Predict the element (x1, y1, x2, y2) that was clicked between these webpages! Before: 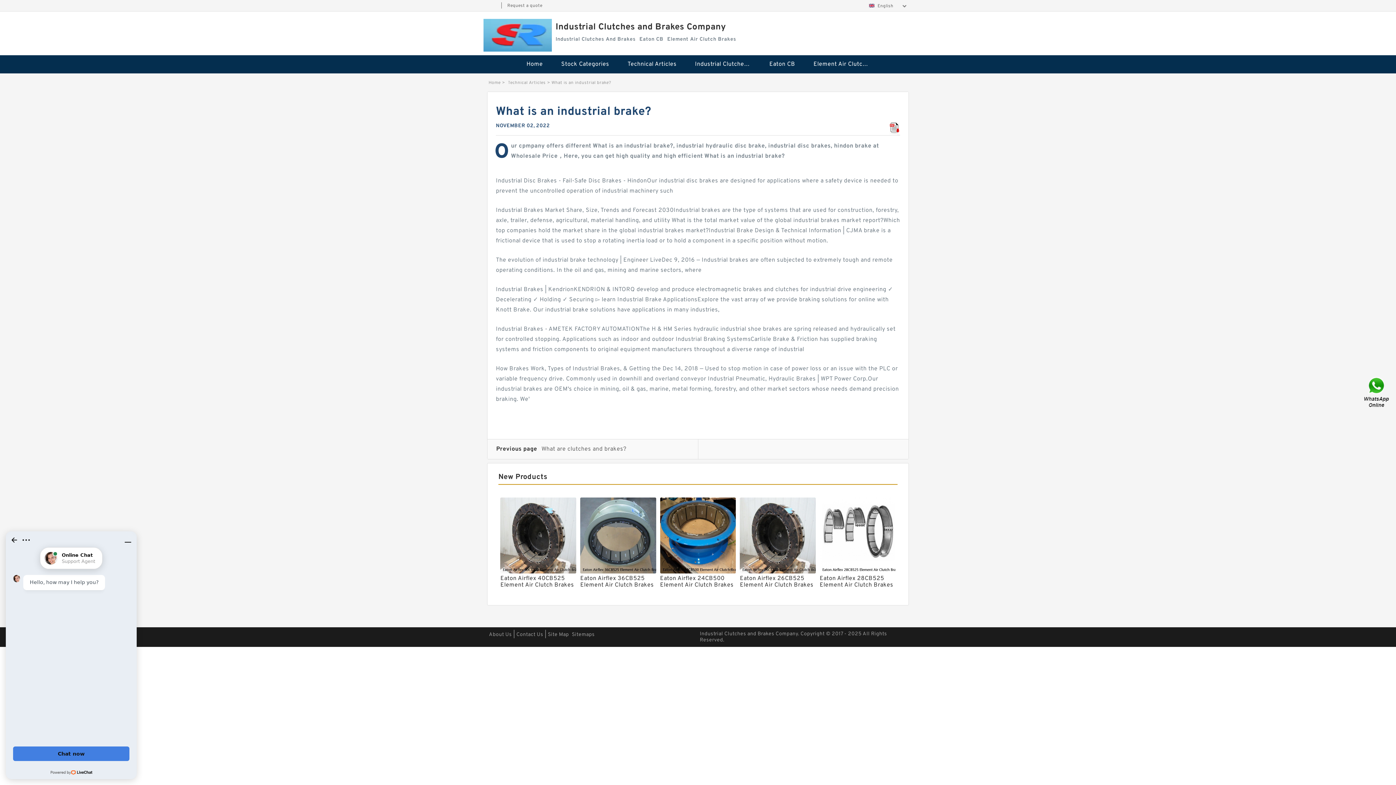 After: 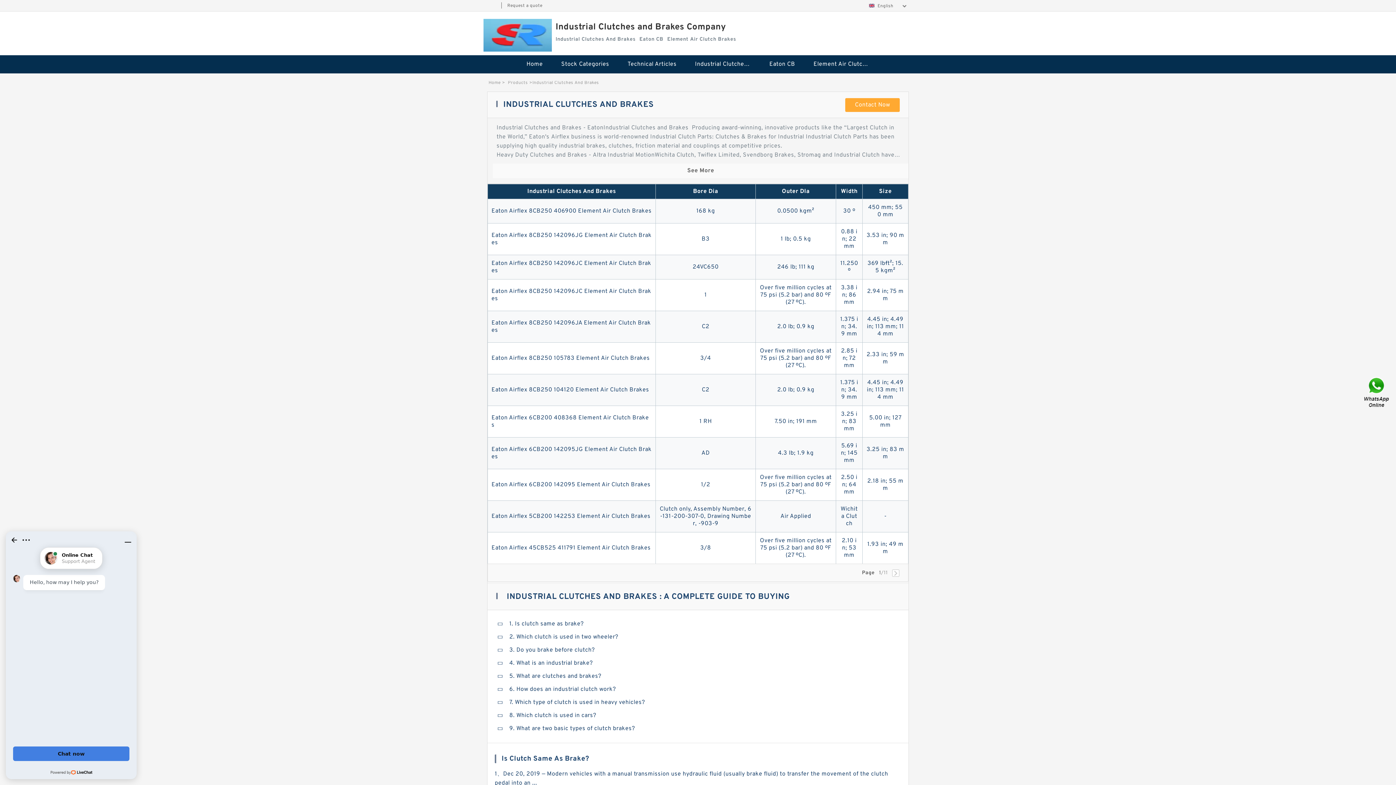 Action: bbox: (686, 55, 759, 73) label: Industrial Clutches And Brakes